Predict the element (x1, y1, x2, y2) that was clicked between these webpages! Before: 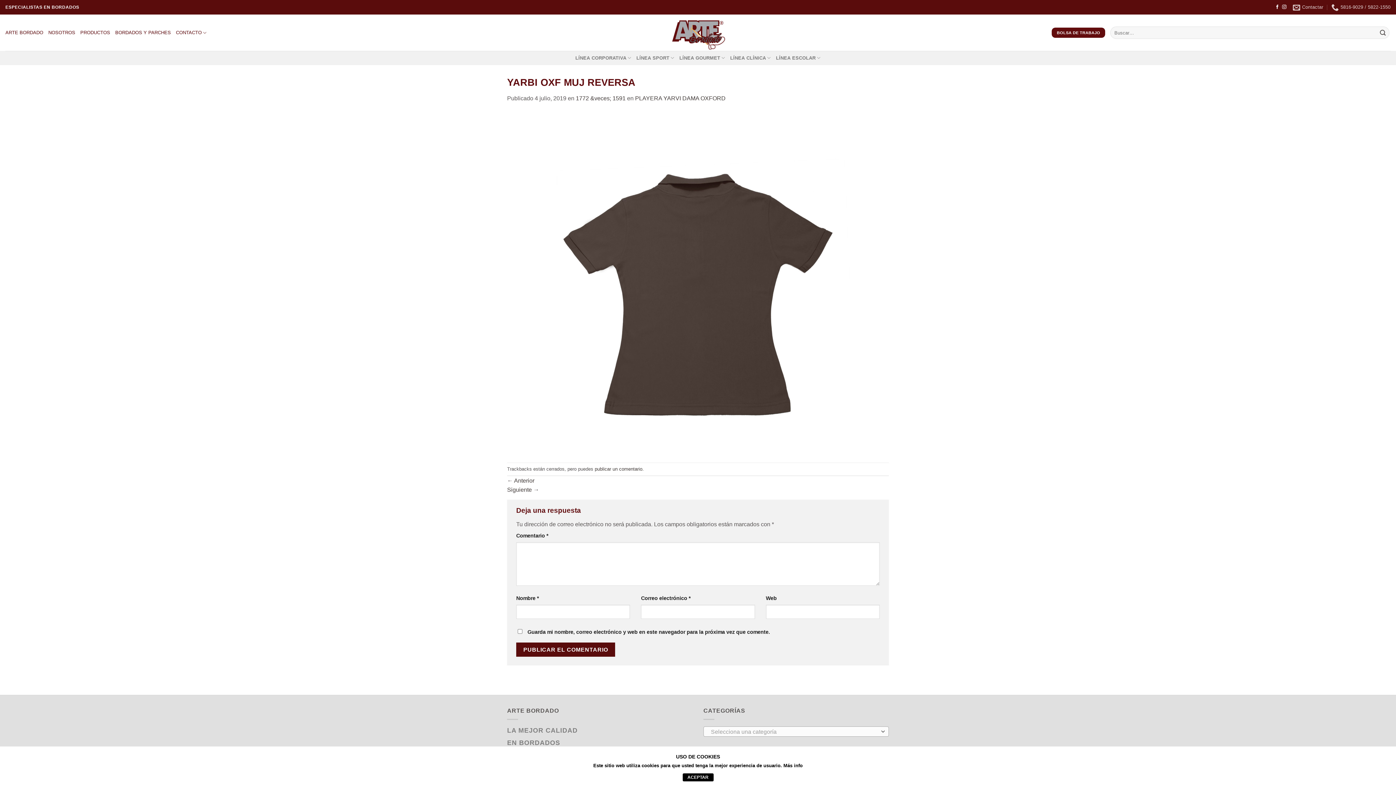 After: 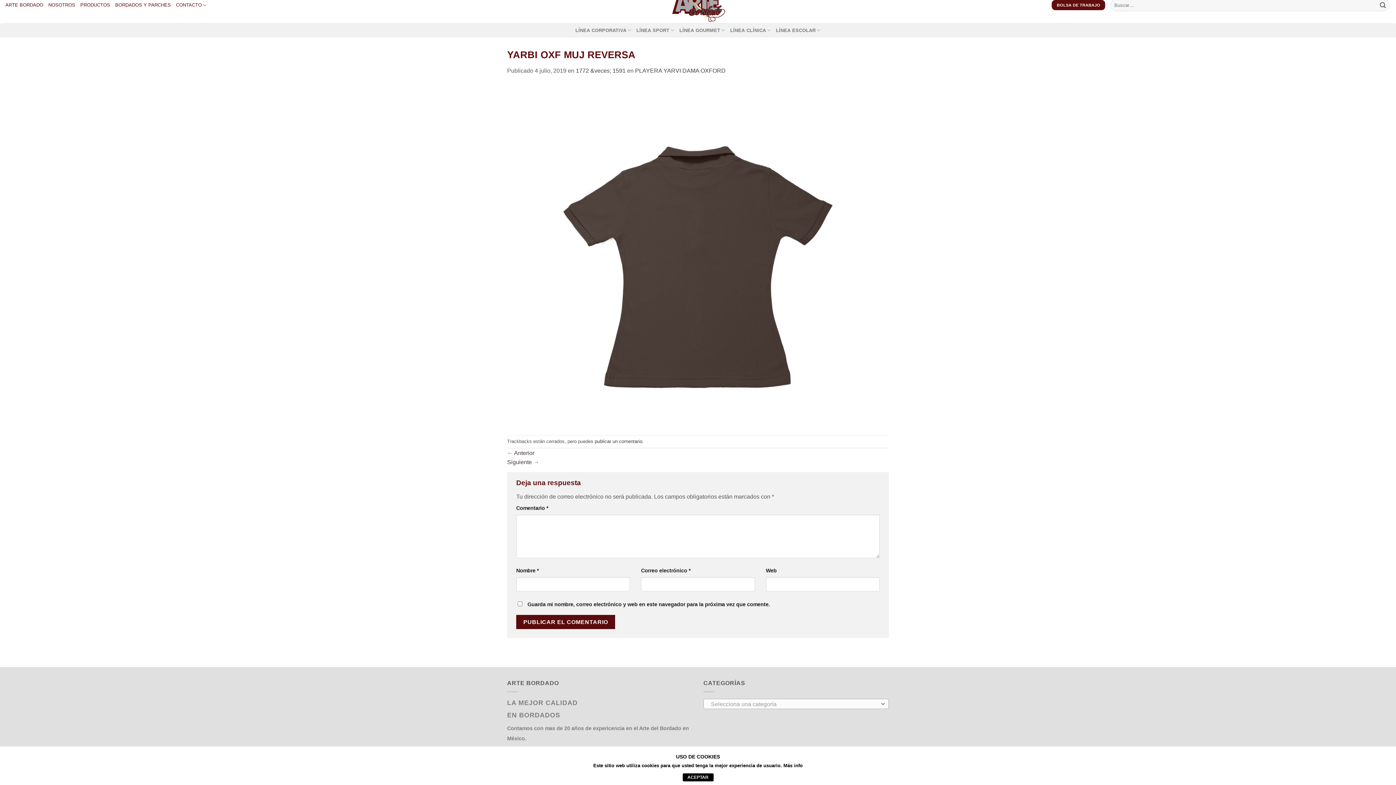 Action: label: publicar un comentario bbox: (594, 466, 642, 471)